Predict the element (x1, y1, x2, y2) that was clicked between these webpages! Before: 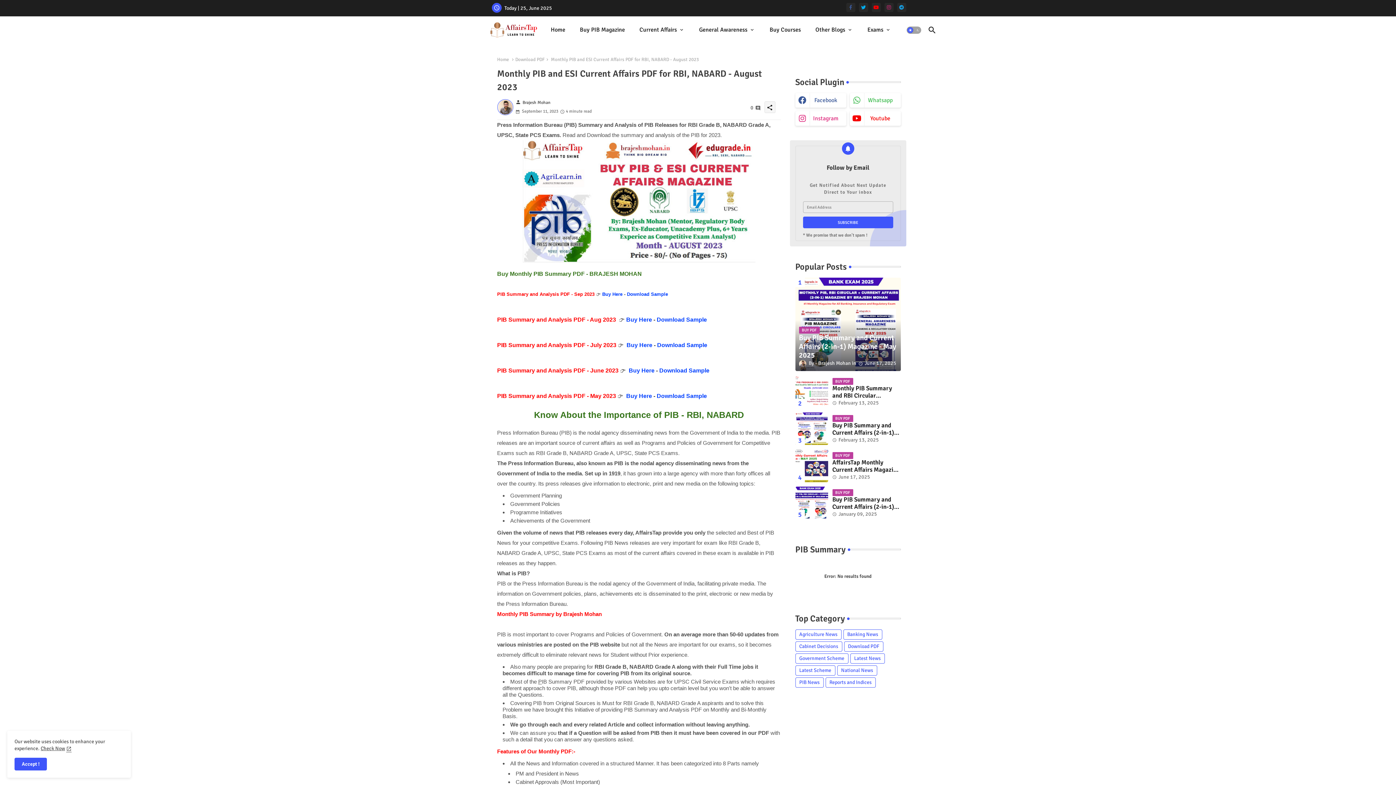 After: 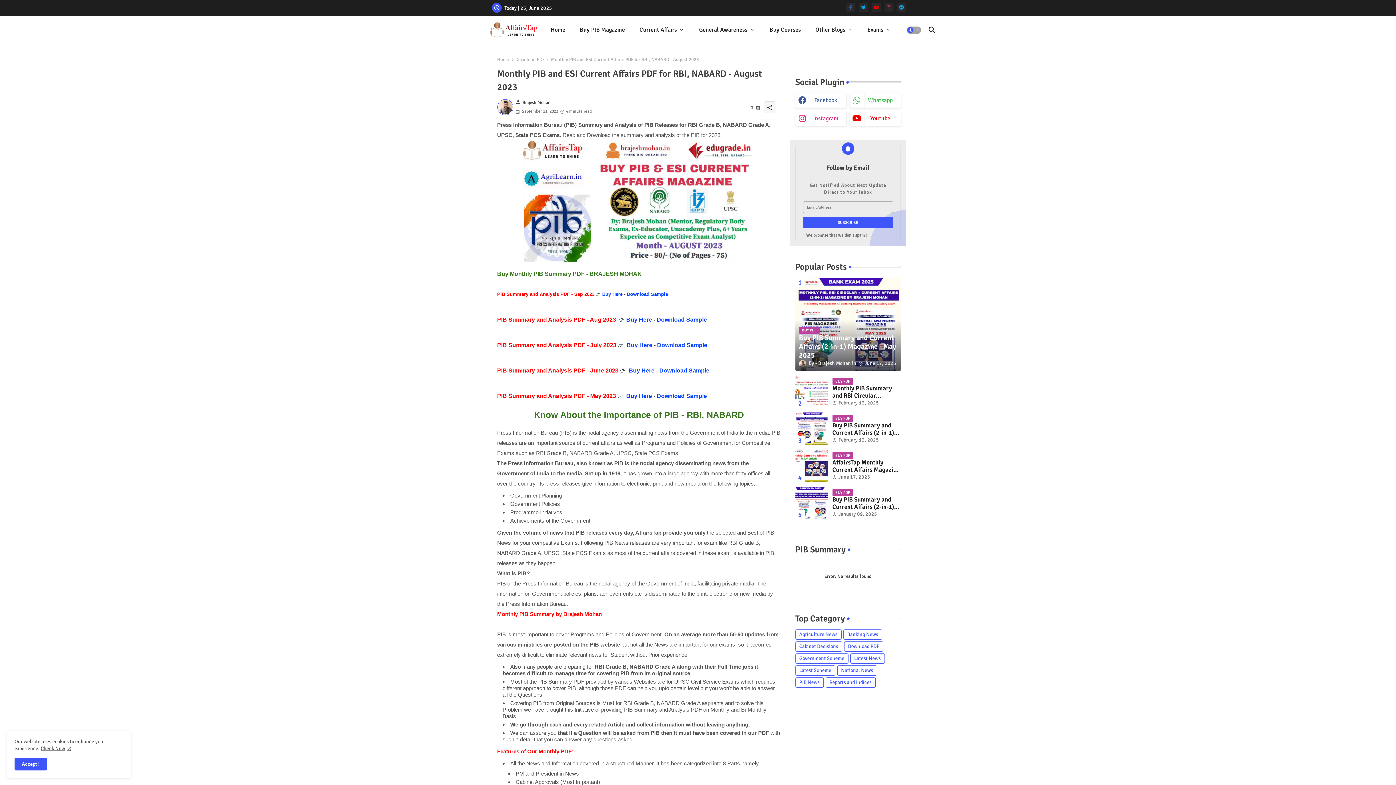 Action: label: instagram bbox: (884, 2, 893, 11)